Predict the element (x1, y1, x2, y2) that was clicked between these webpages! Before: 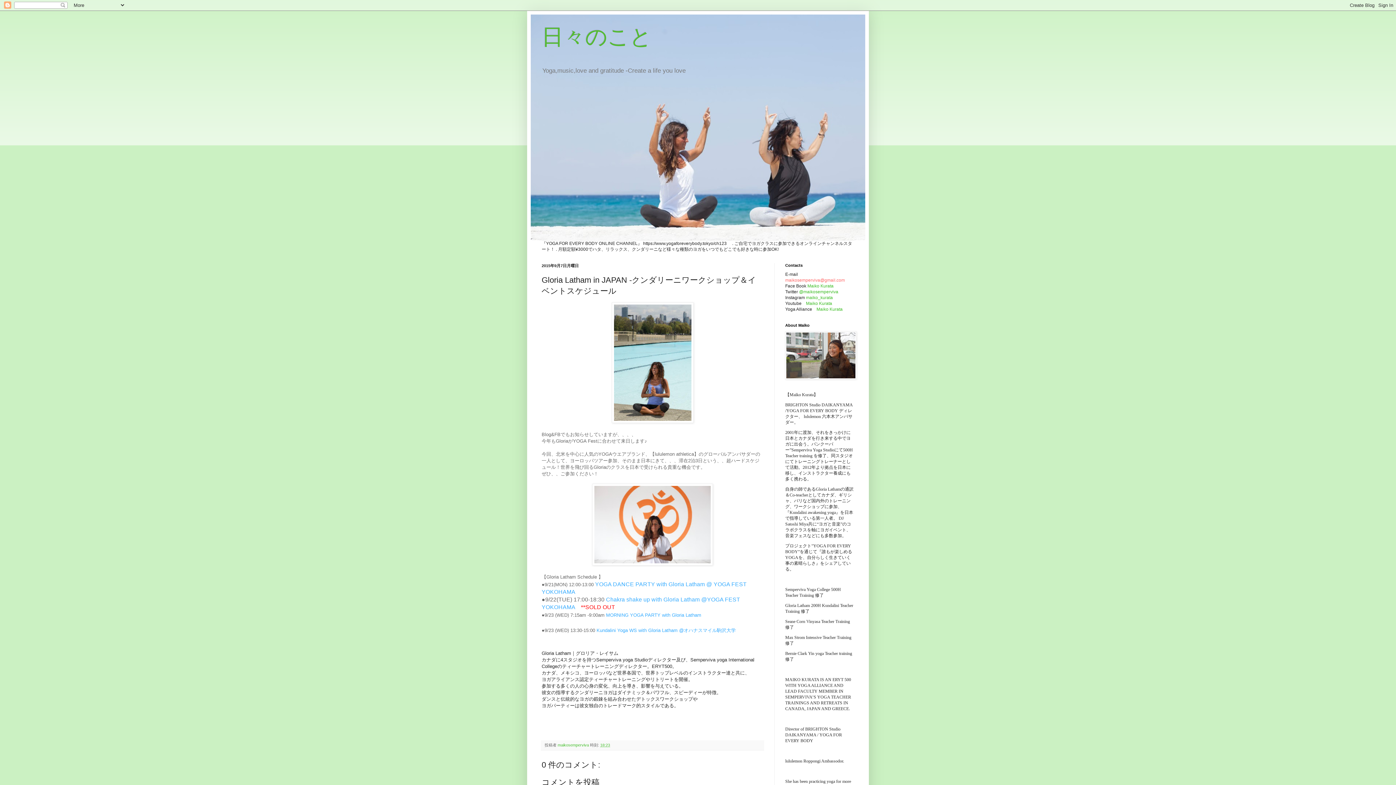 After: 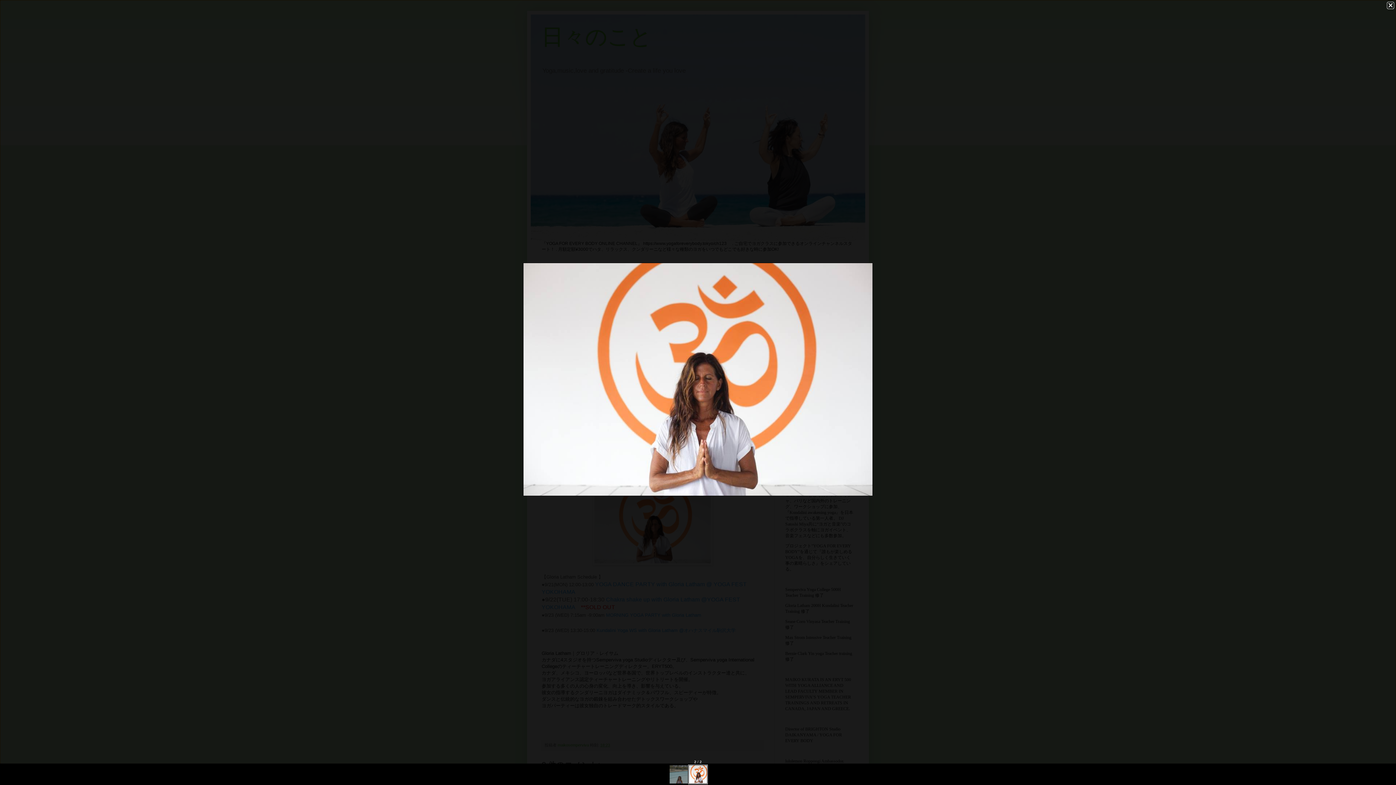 Action: bbox: (592, 561, 713, 566)